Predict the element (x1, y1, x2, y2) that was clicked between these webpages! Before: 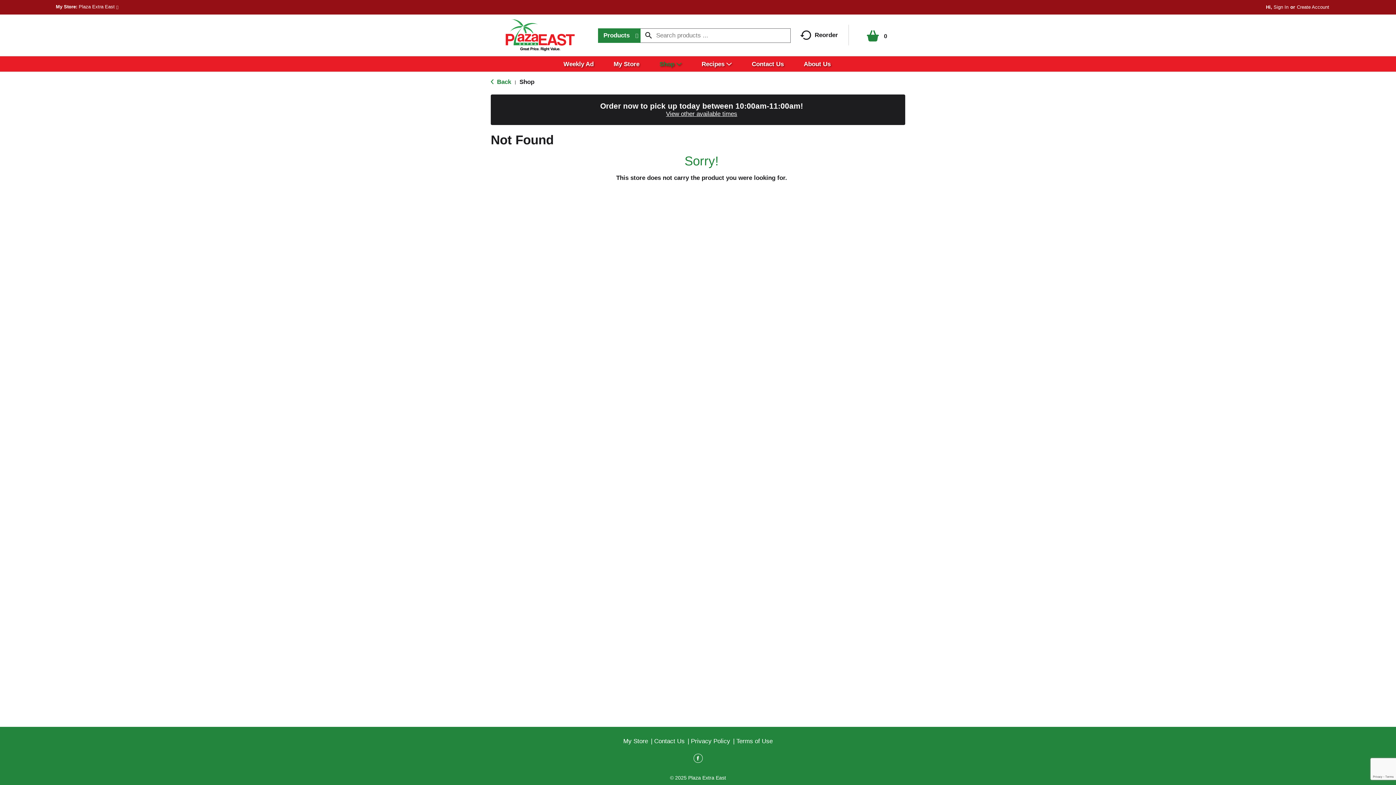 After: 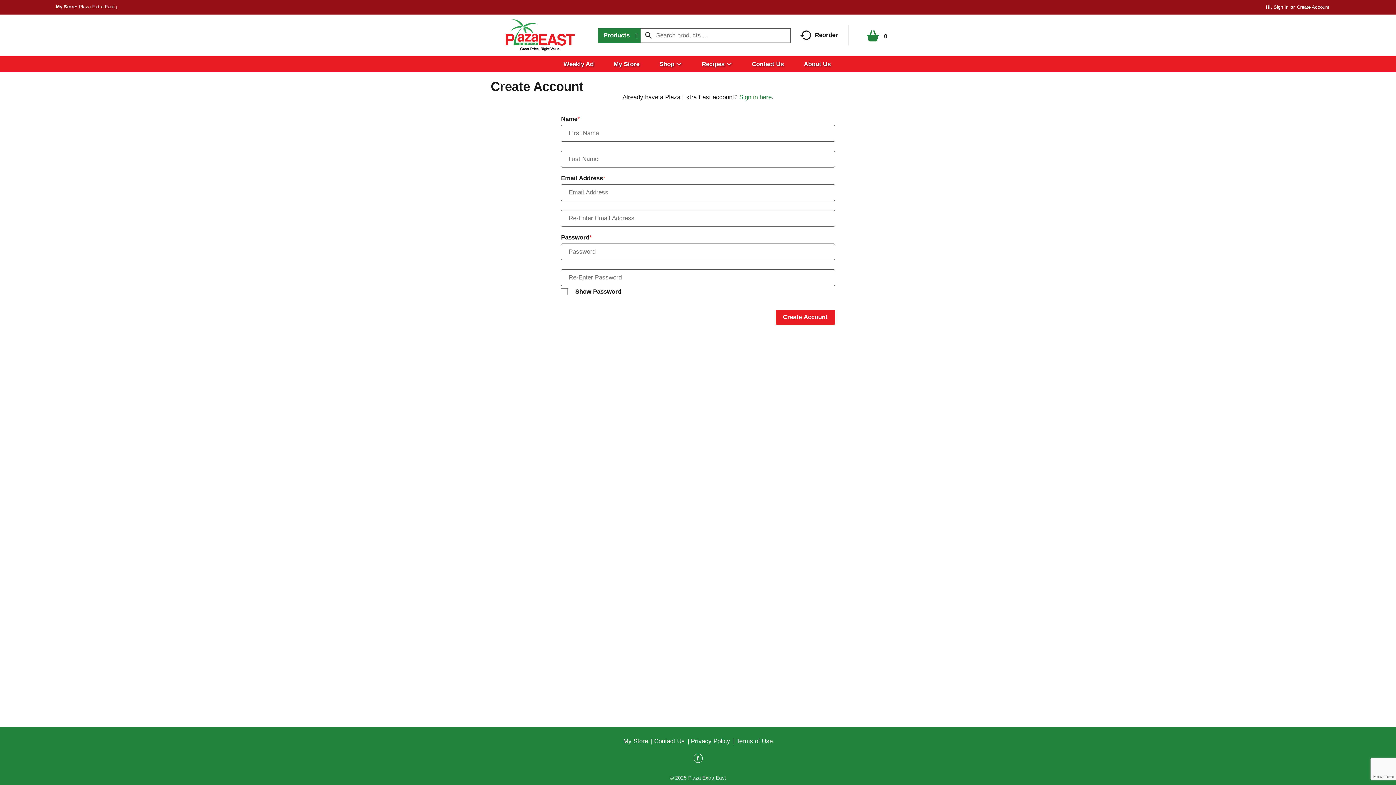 Action: label: Create Account bbox: (1297, 4, 1329, 9)